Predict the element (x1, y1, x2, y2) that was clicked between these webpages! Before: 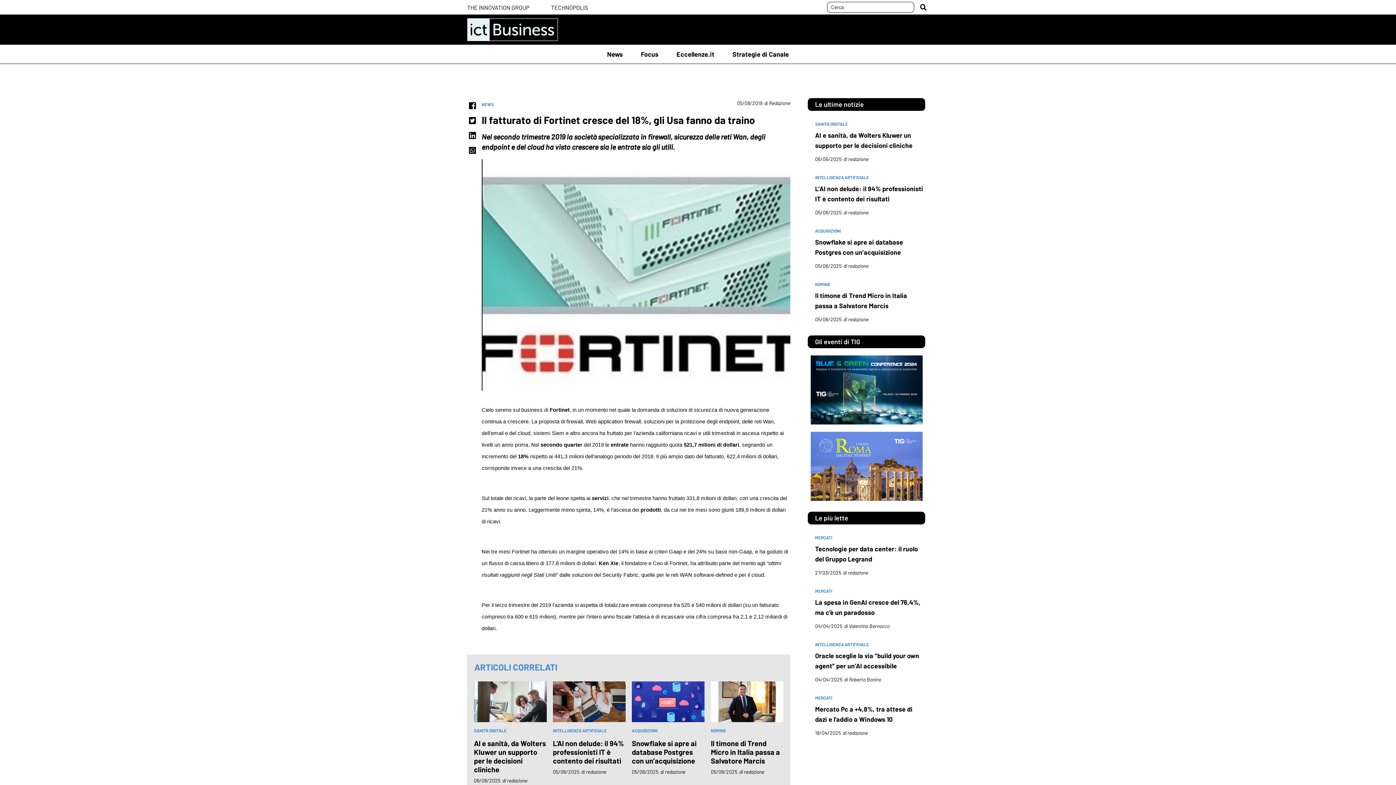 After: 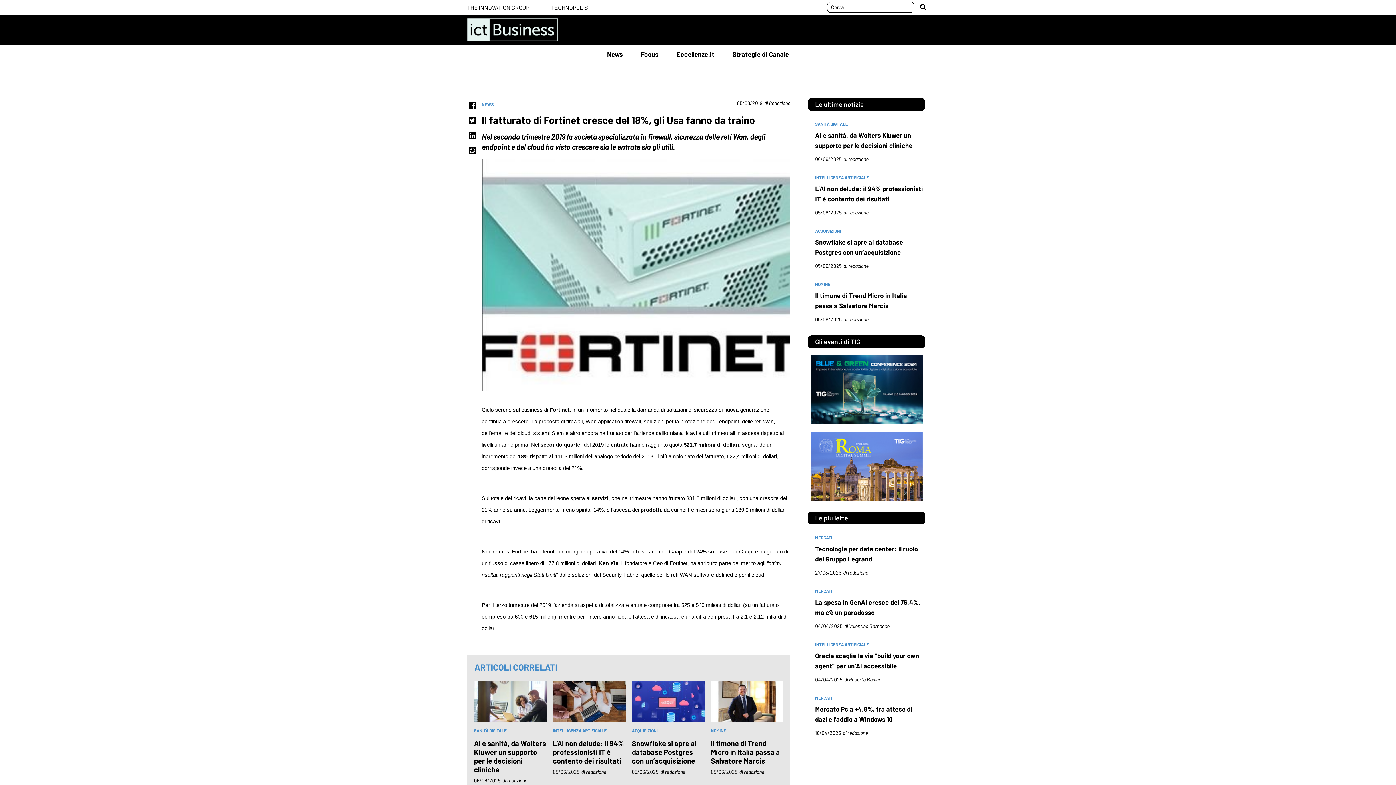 Action: bbox: (808, 432, 925, 501)